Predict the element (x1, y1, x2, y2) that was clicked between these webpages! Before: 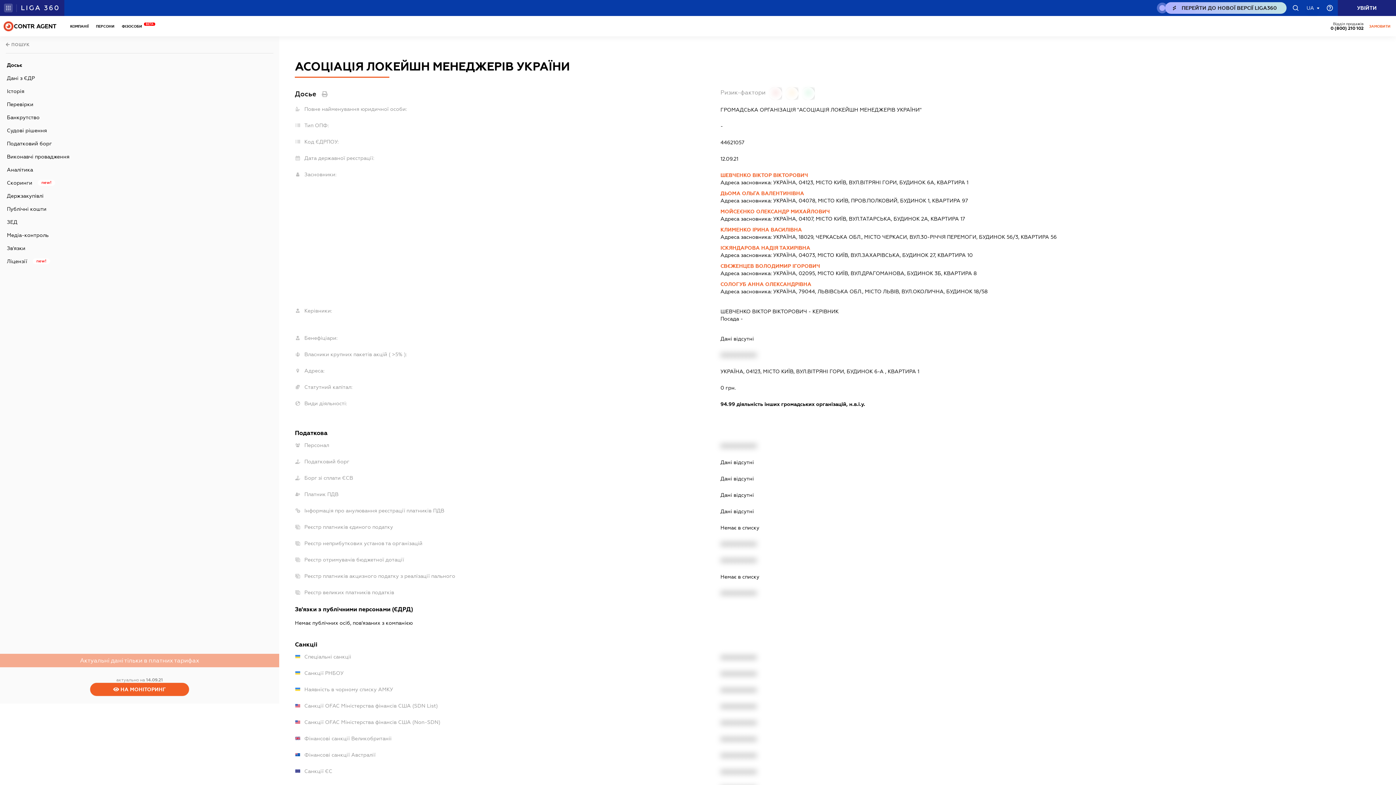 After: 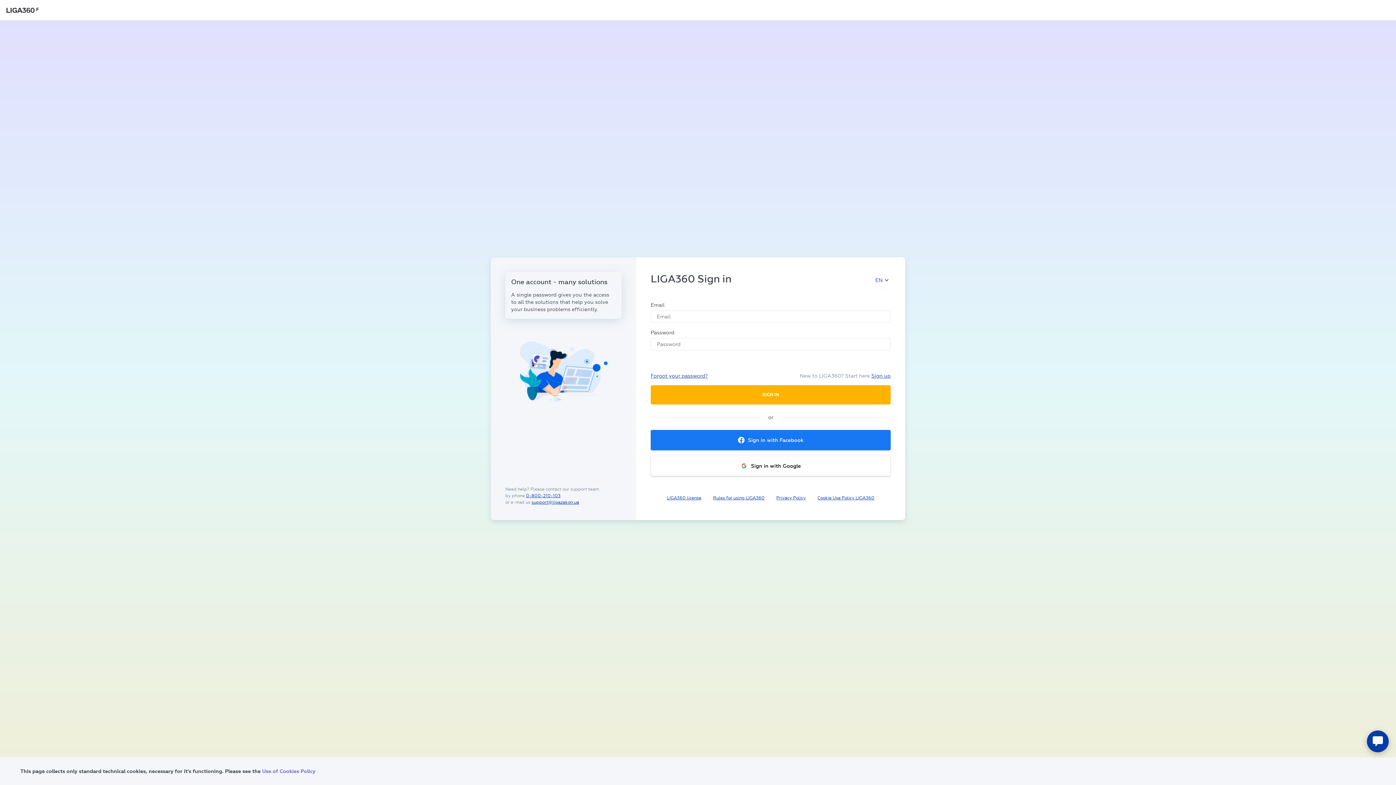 Action: bbox: (1338, 0, 1396, 16) label: LZ-HEADER.SING-IN